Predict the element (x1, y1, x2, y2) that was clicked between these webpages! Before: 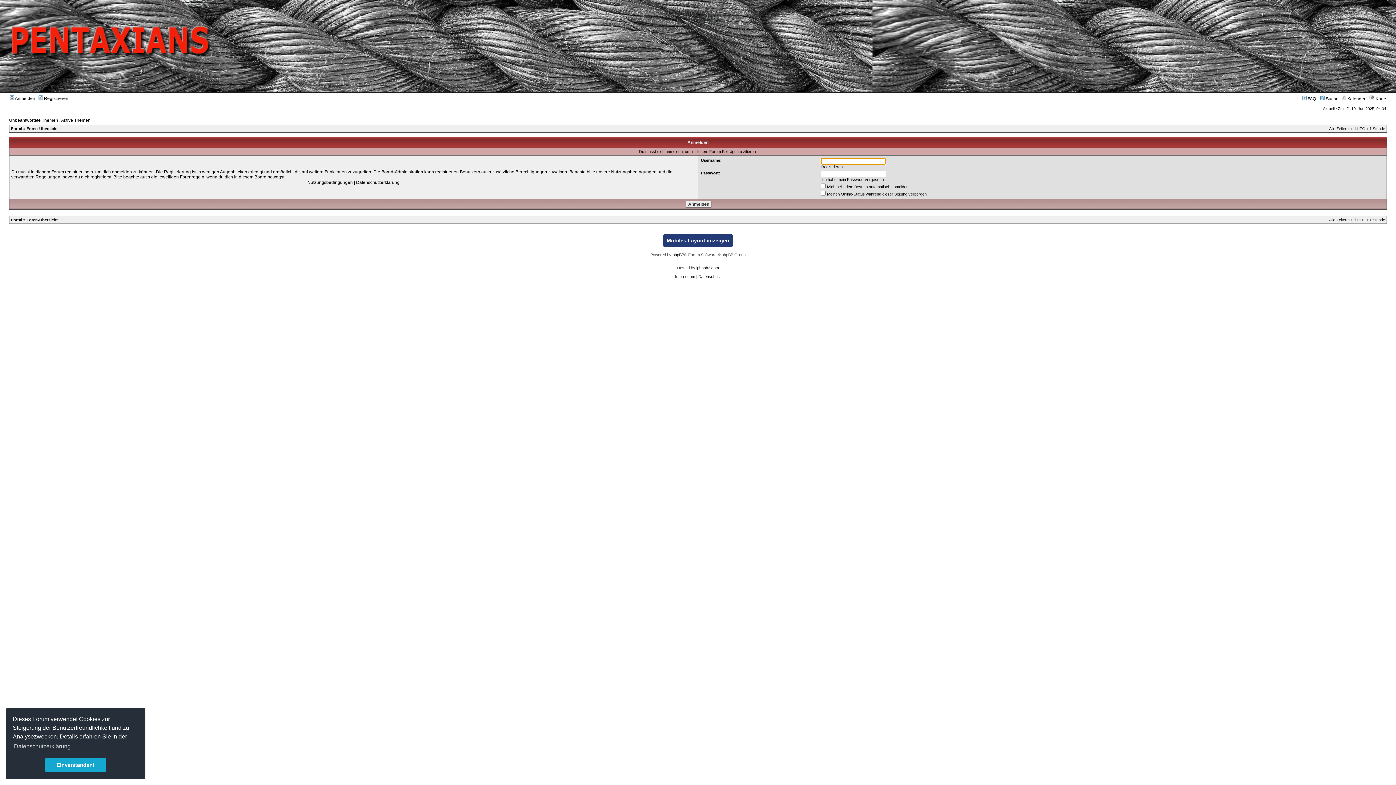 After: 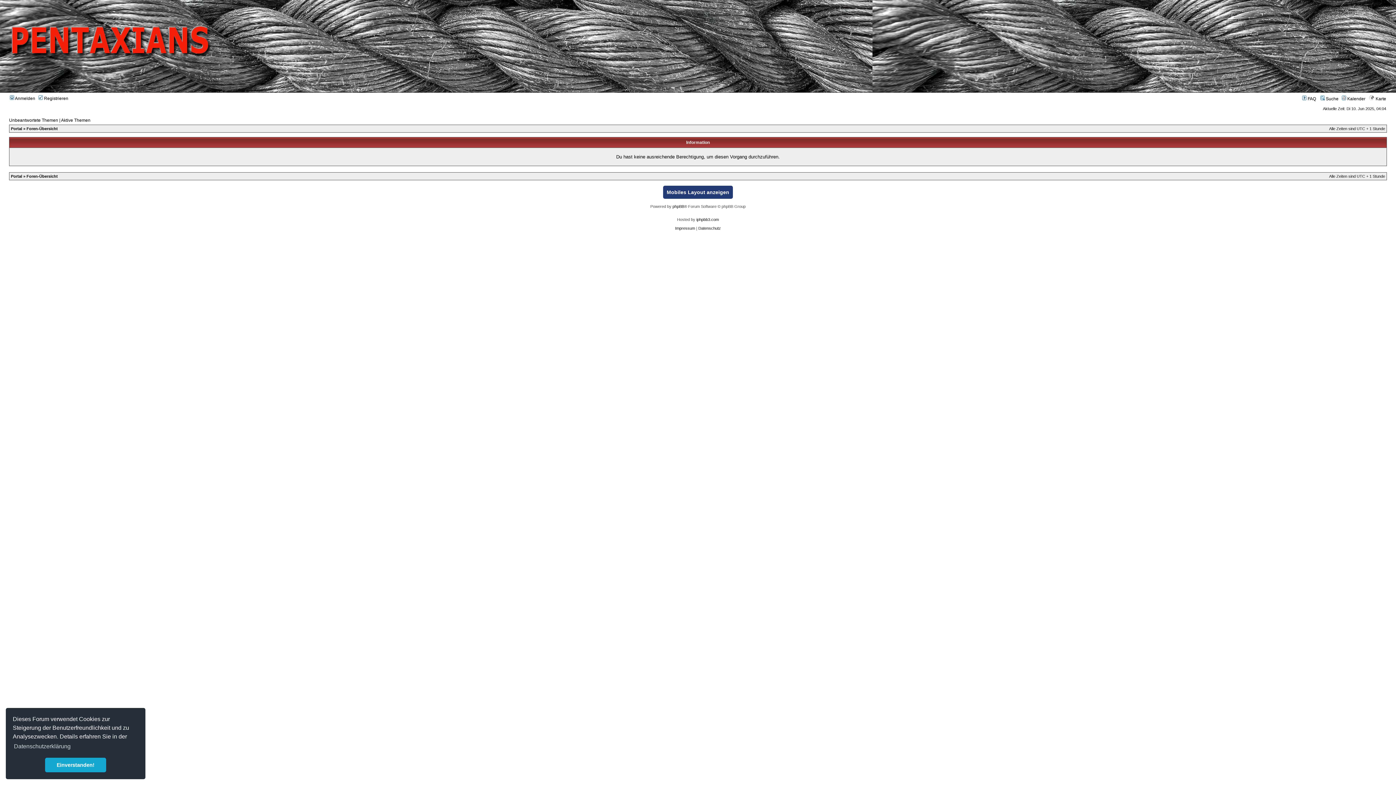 Action: bbox: (1342, 96, 1365, 101) label:  Kalender